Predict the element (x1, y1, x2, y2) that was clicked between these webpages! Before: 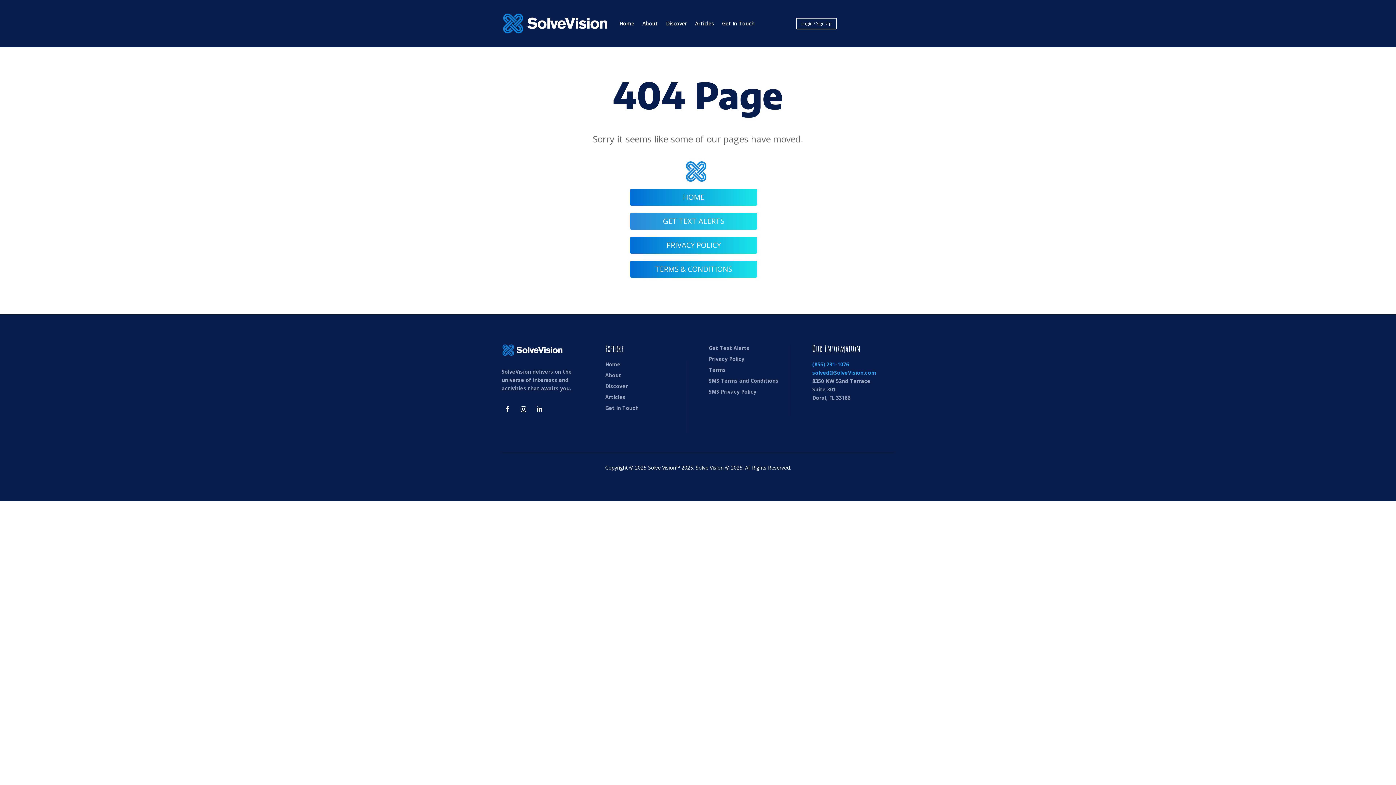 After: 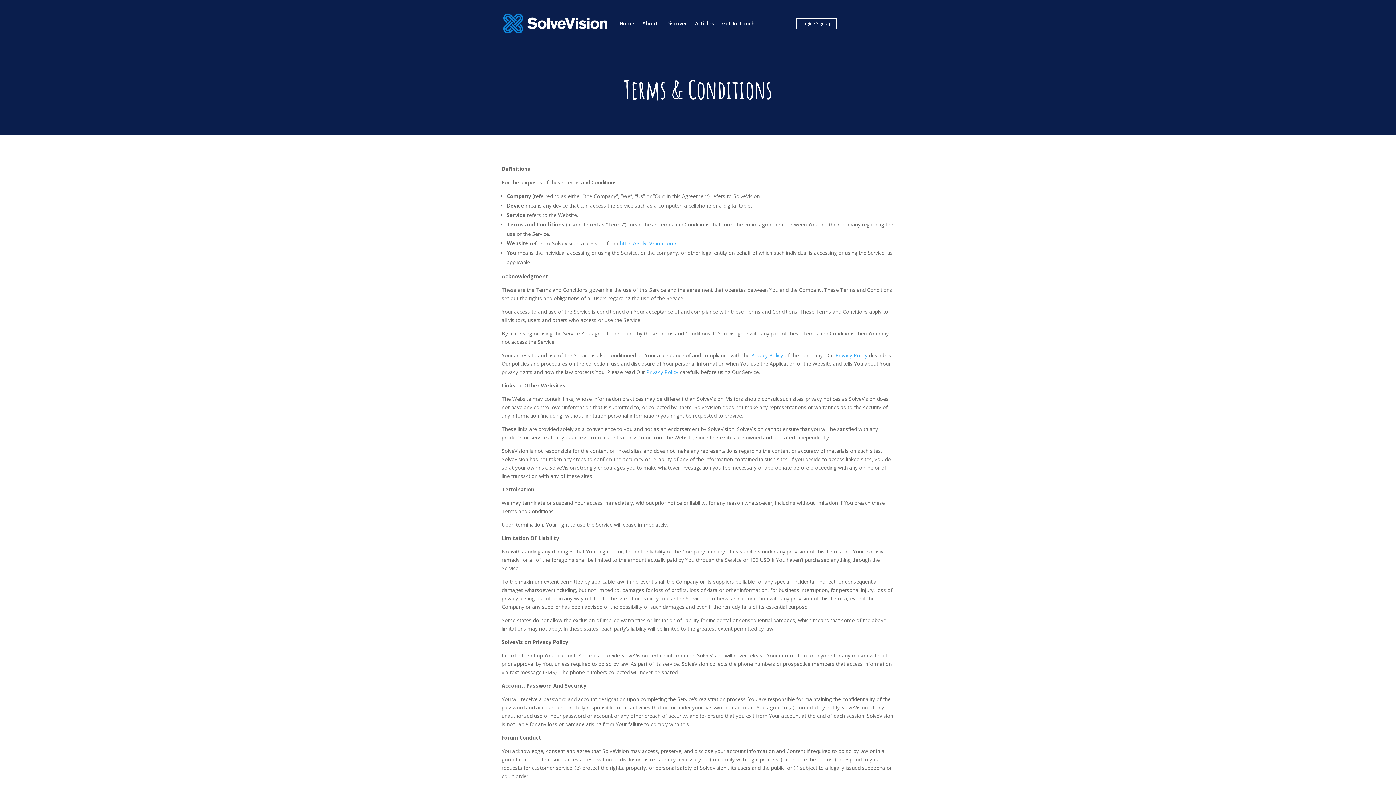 Action: label: Terms bbox: (708, 366, 726, 373)